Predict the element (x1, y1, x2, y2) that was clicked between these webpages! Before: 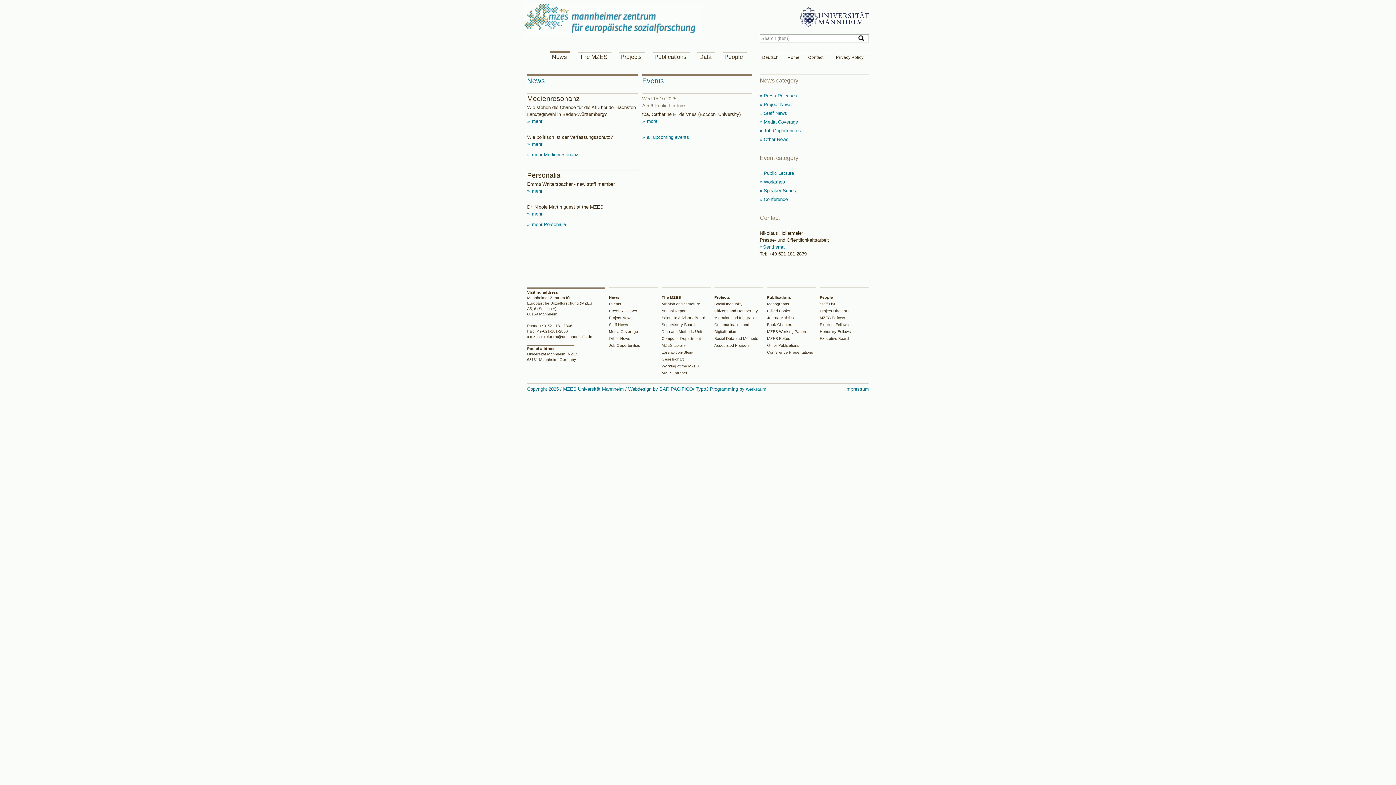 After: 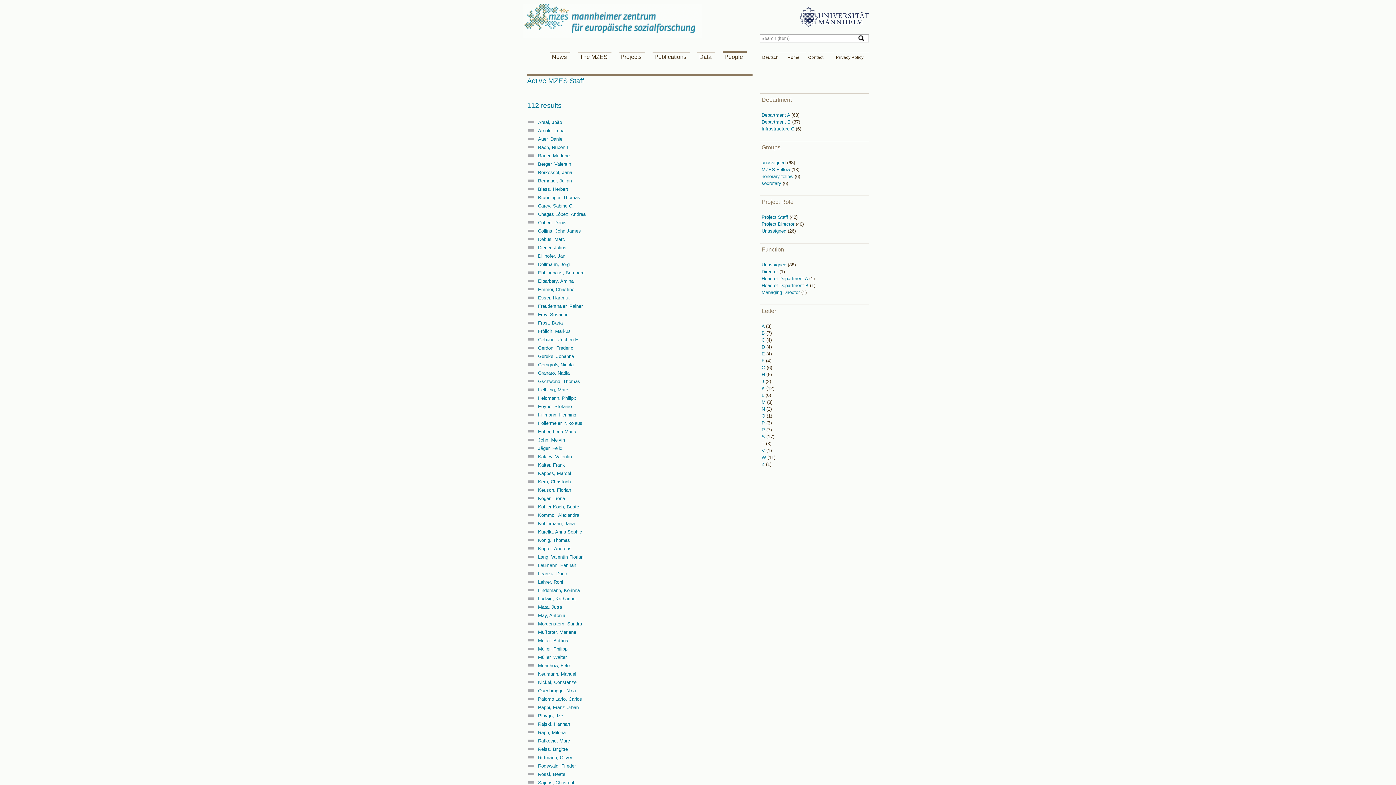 Action: label: People bbox: (722, 52, 746, 61)